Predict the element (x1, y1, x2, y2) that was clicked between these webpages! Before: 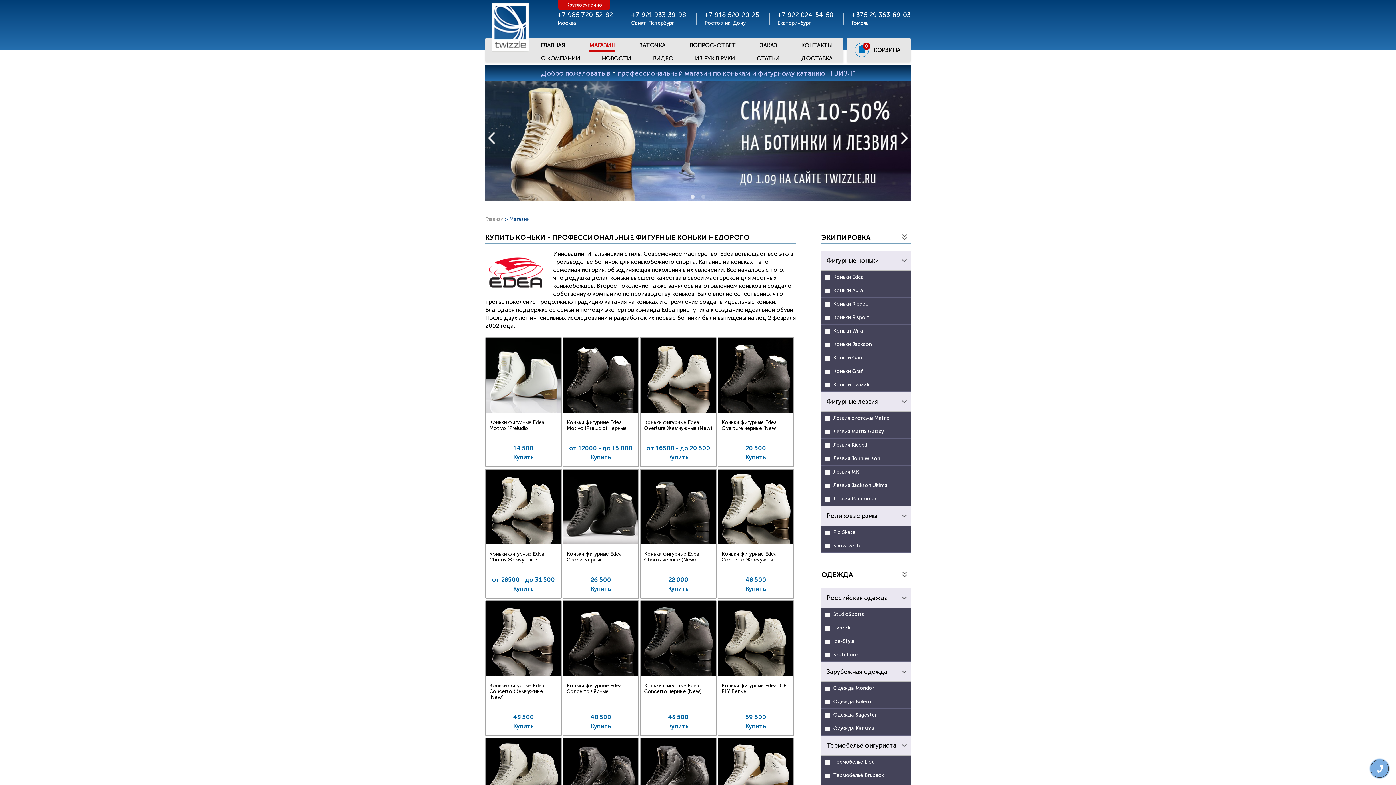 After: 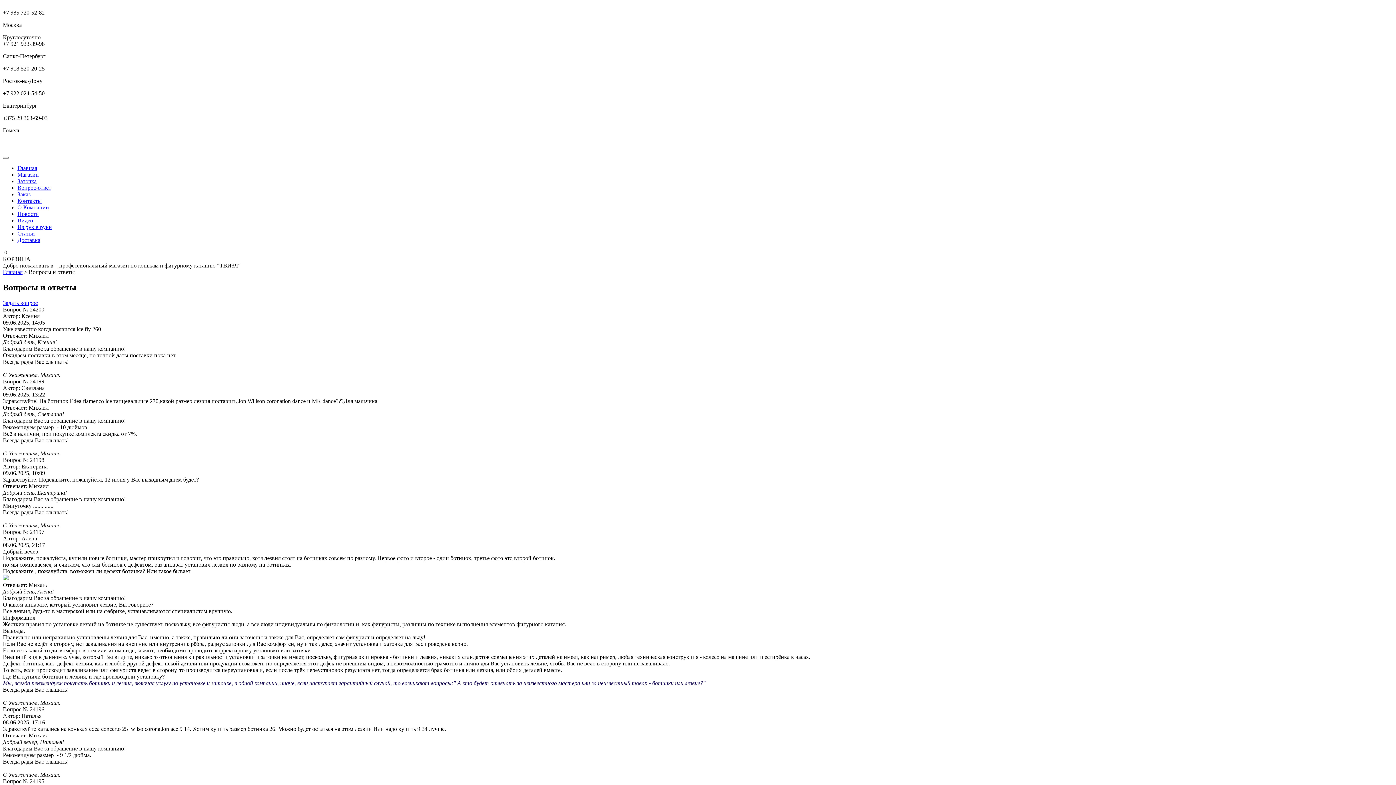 Action: label: ВОПРОС-ОТВЕТ bbox: (689, 40, 736, 50)